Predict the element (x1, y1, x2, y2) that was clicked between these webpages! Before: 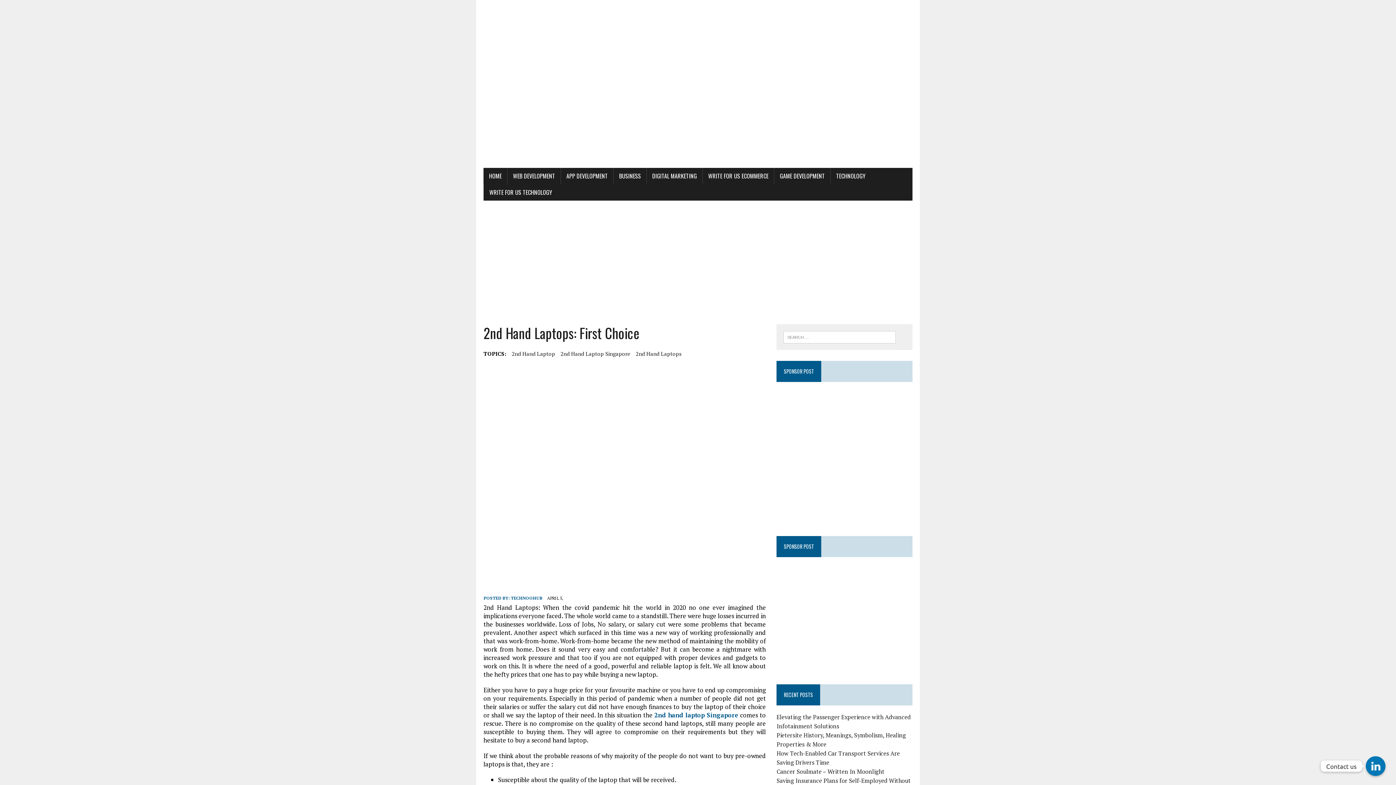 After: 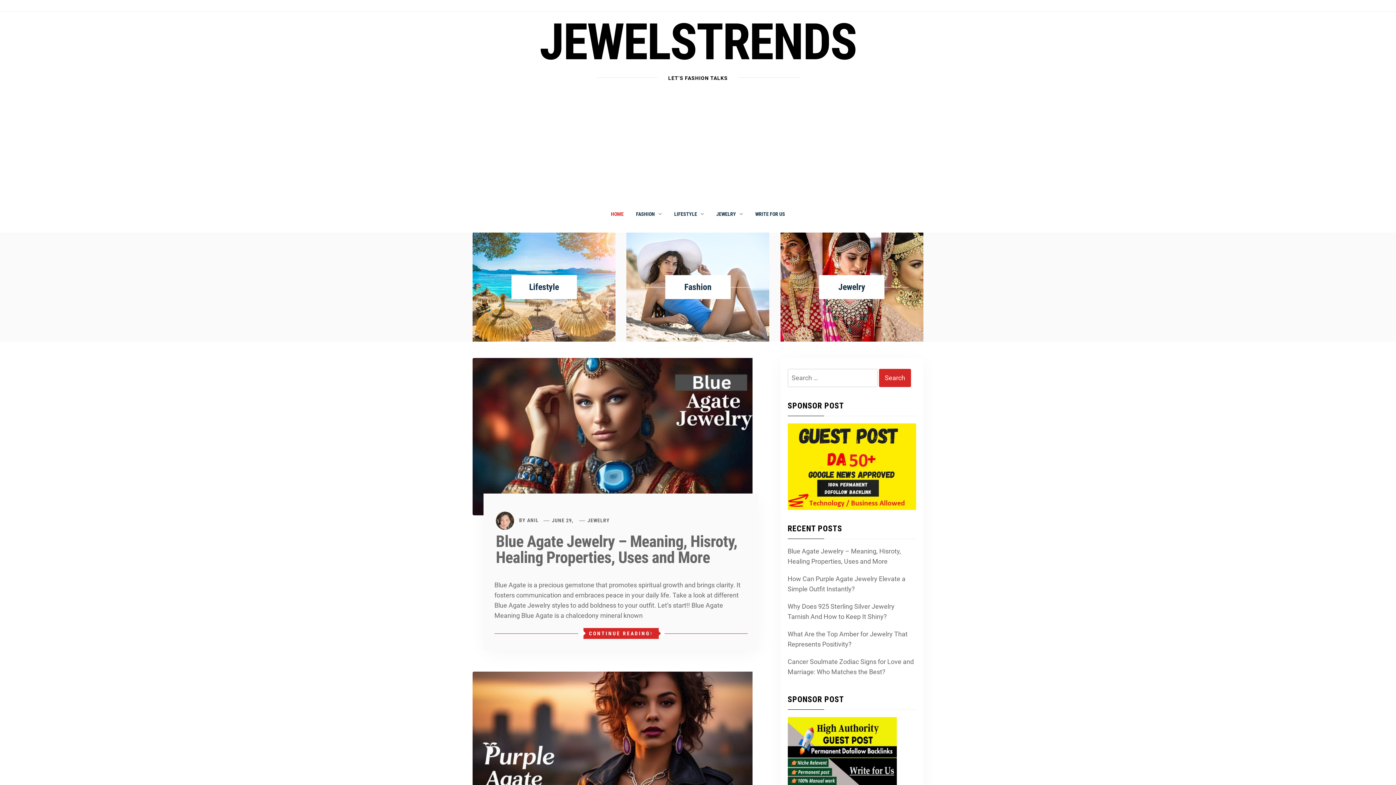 Action: bbox: (776, 516, 912, 524)